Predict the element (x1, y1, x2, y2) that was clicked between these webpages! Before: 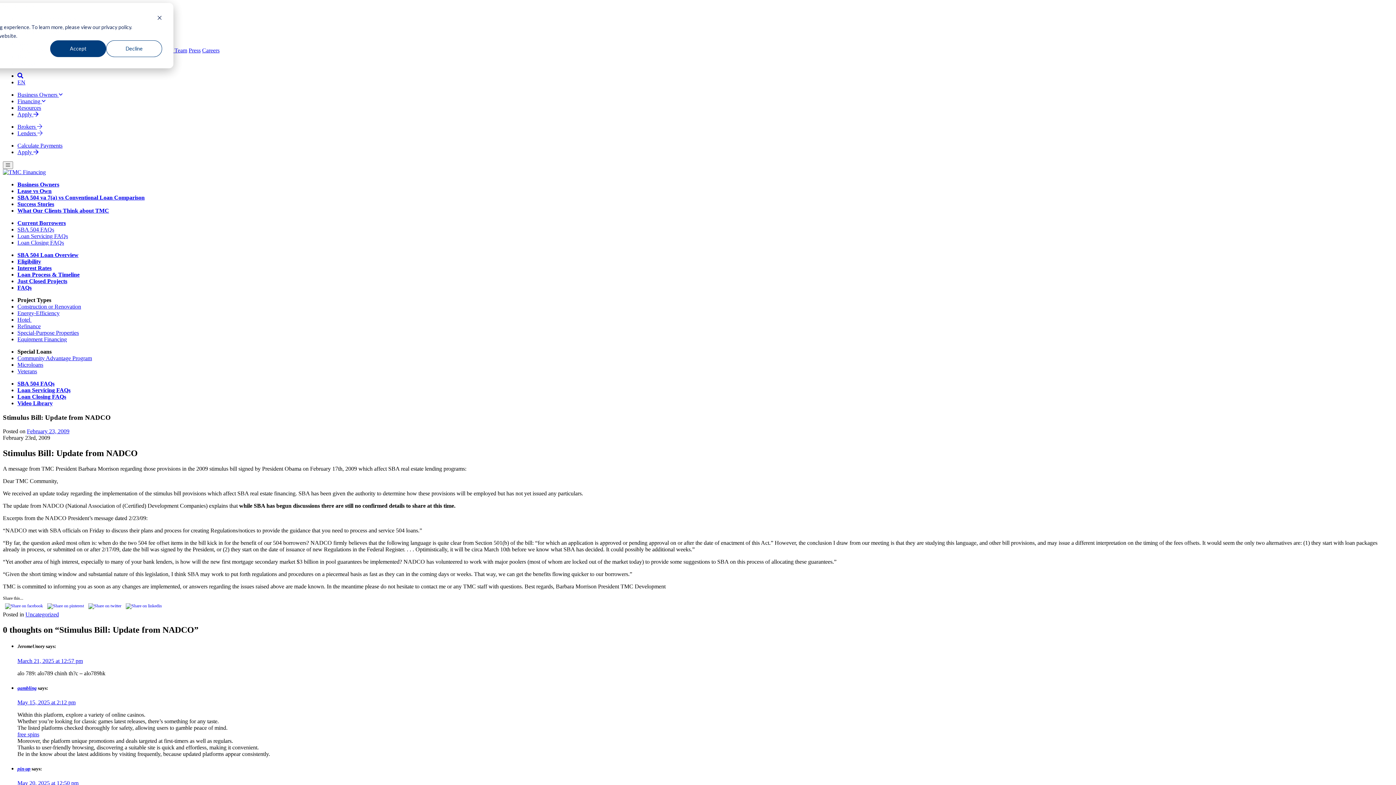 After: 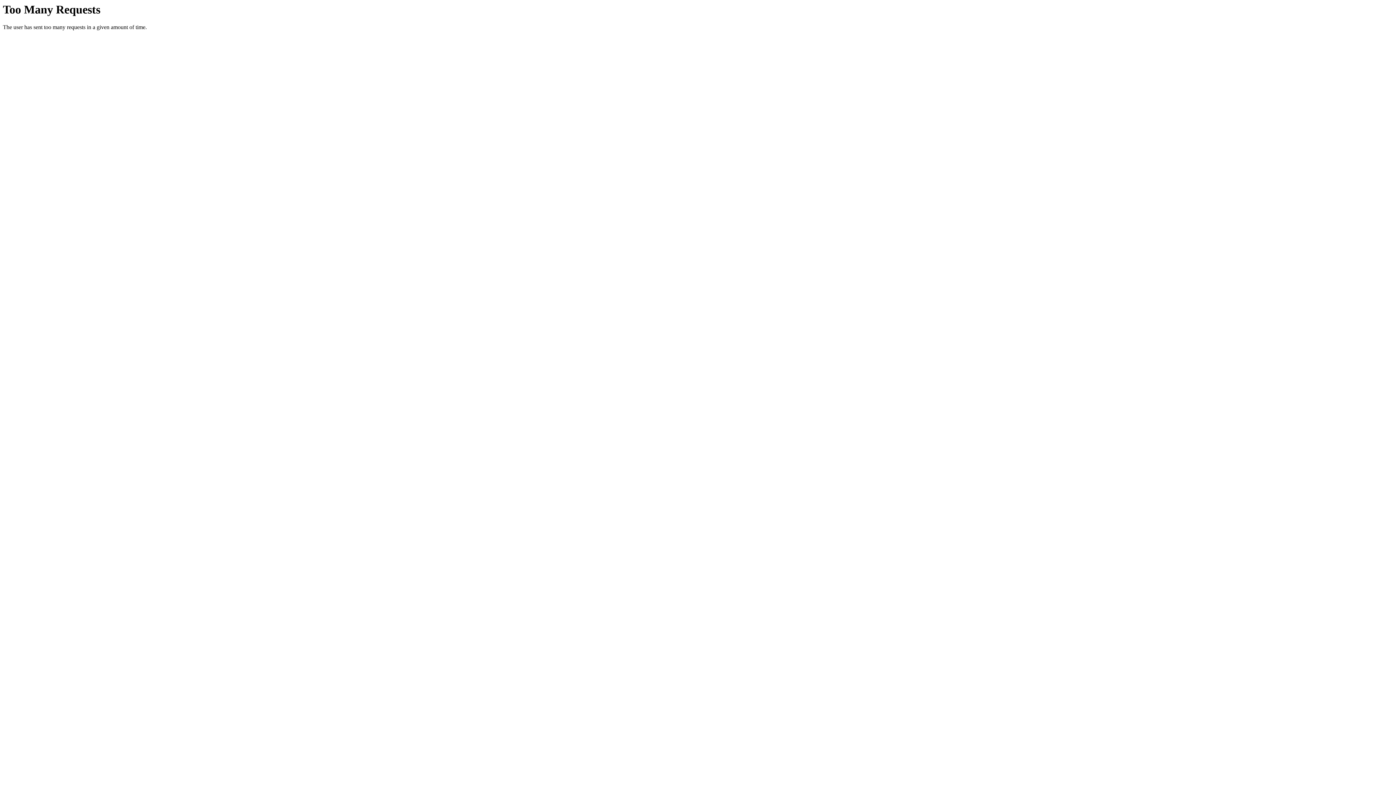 Action: bbox: (17, 685, 36, 691) label: gambling